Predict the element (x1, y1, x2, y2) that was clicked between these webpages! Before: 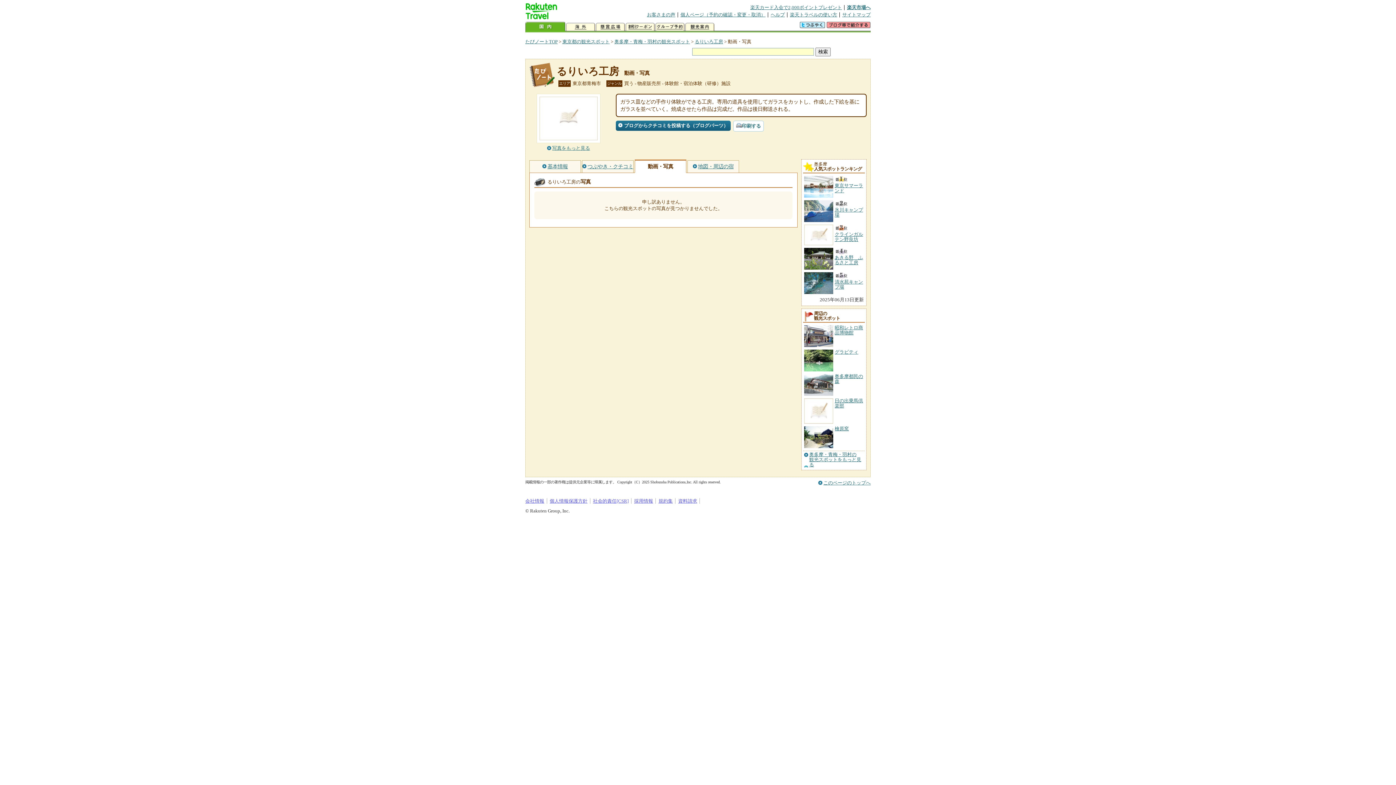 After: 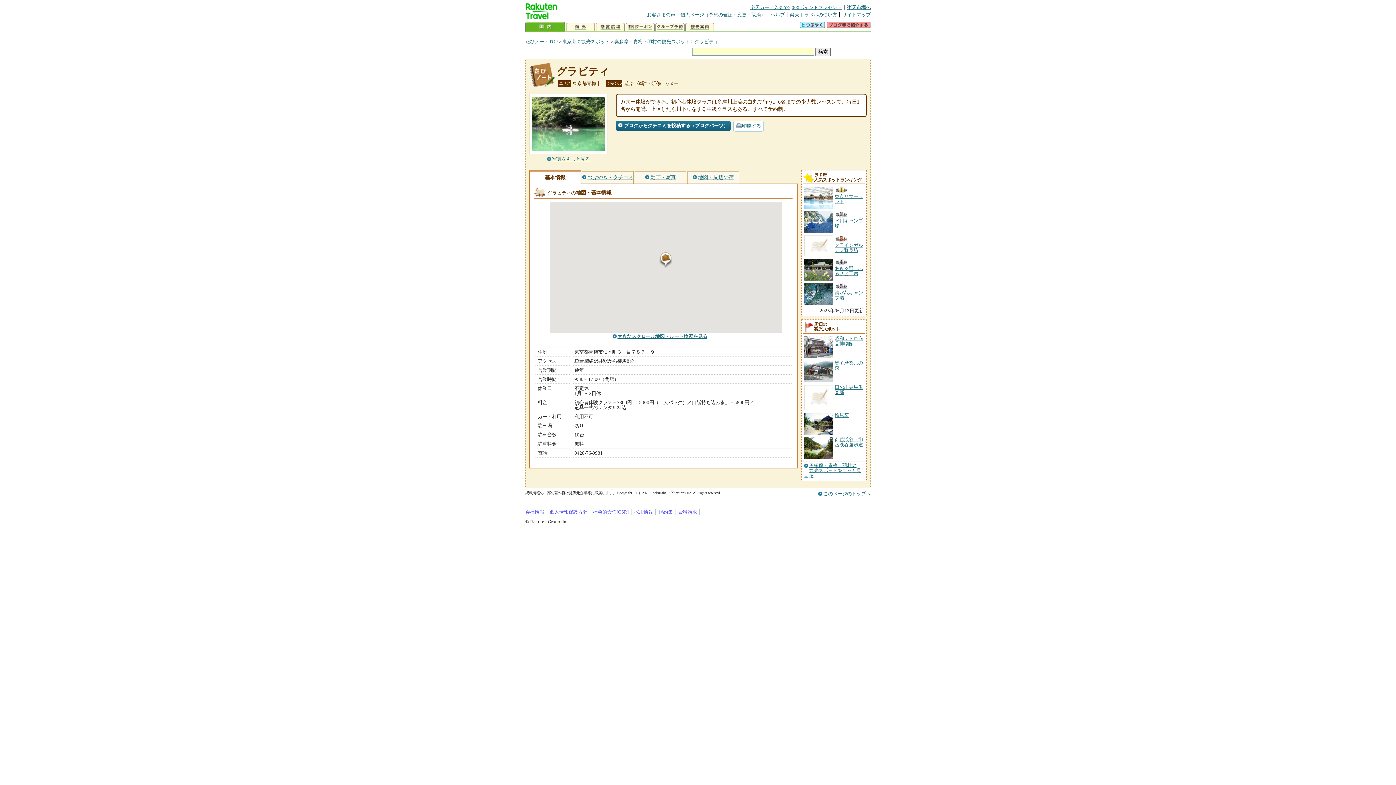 Action: bbox: (834, 349, 858, 354) label: グラビティ